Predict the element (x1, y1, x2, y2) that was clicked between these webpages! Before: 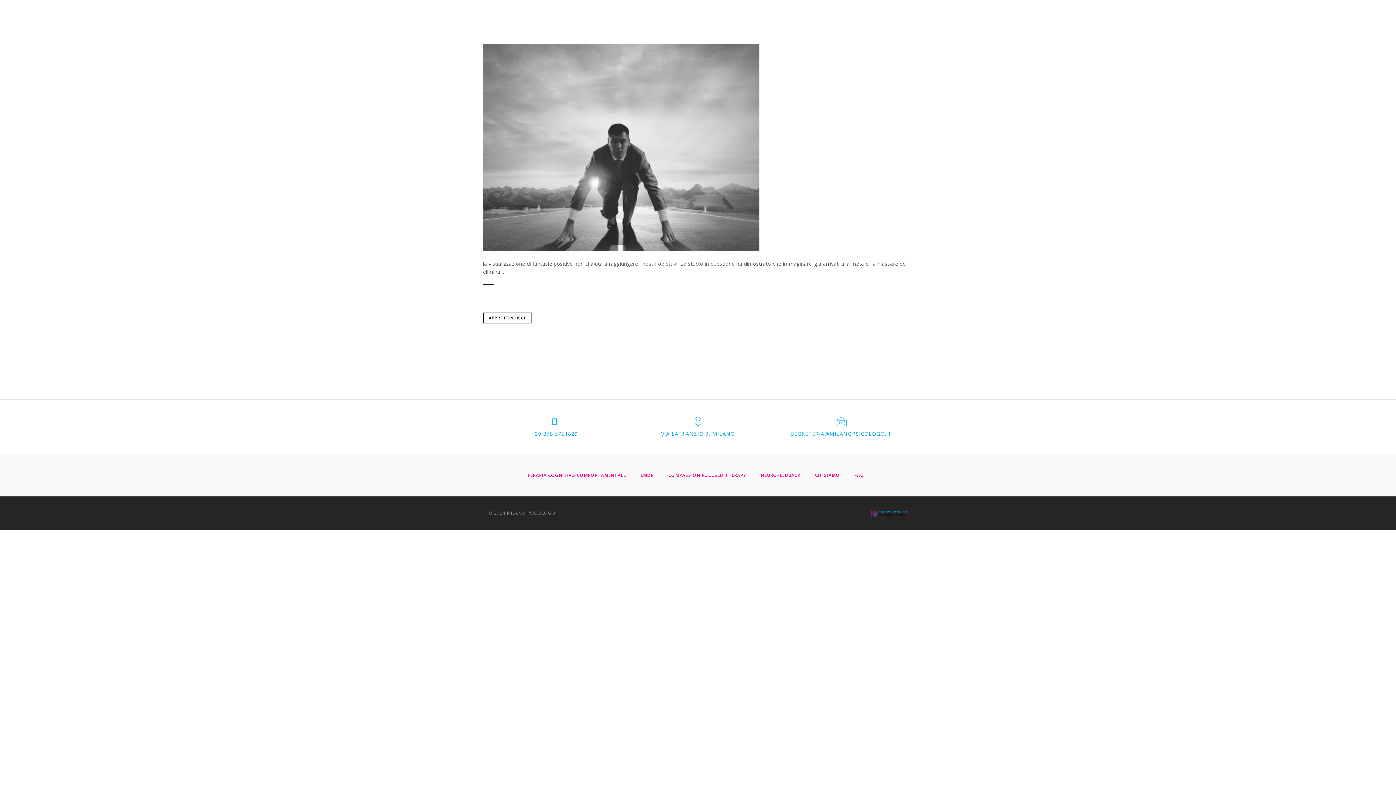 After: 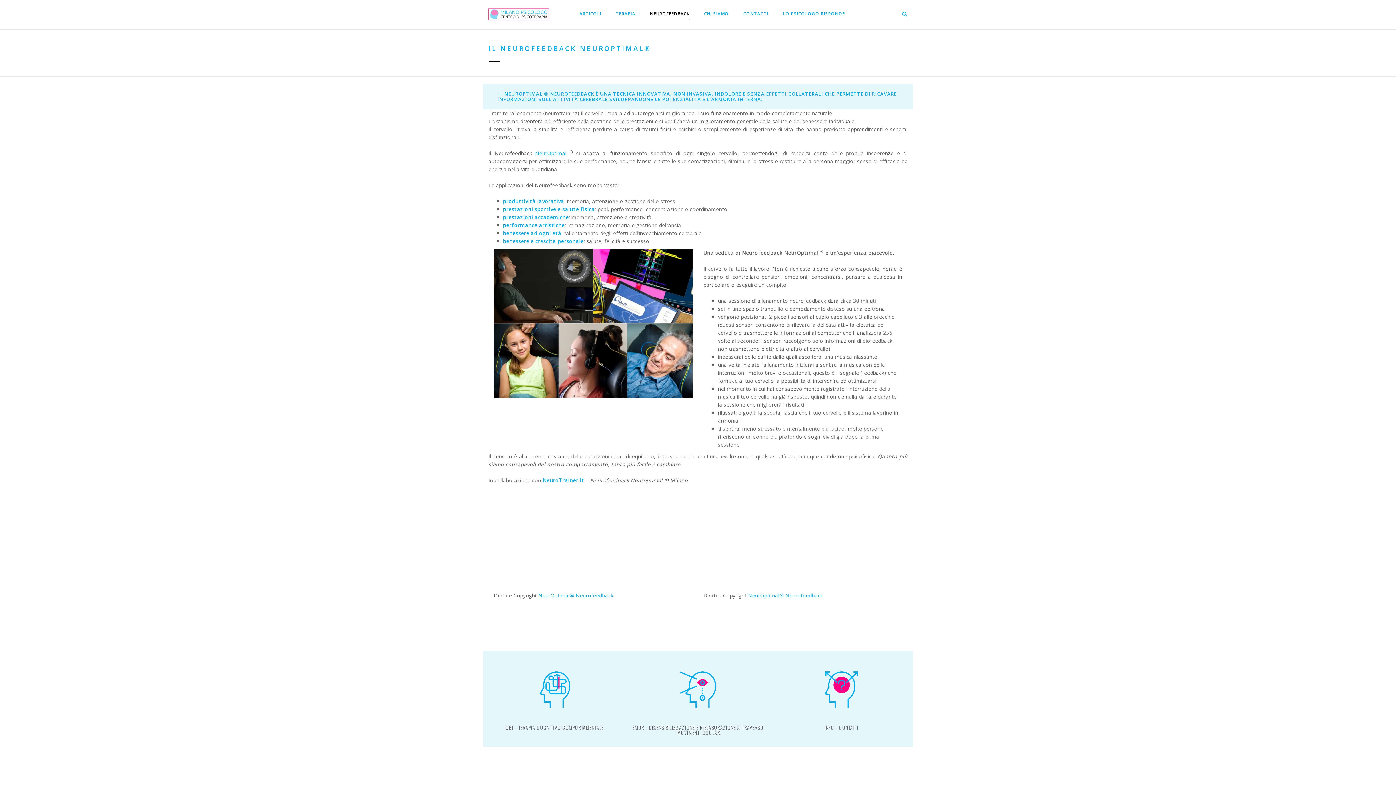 Action: label: NEUROFEEDBACK bbox: (761, 472, 800, 478)